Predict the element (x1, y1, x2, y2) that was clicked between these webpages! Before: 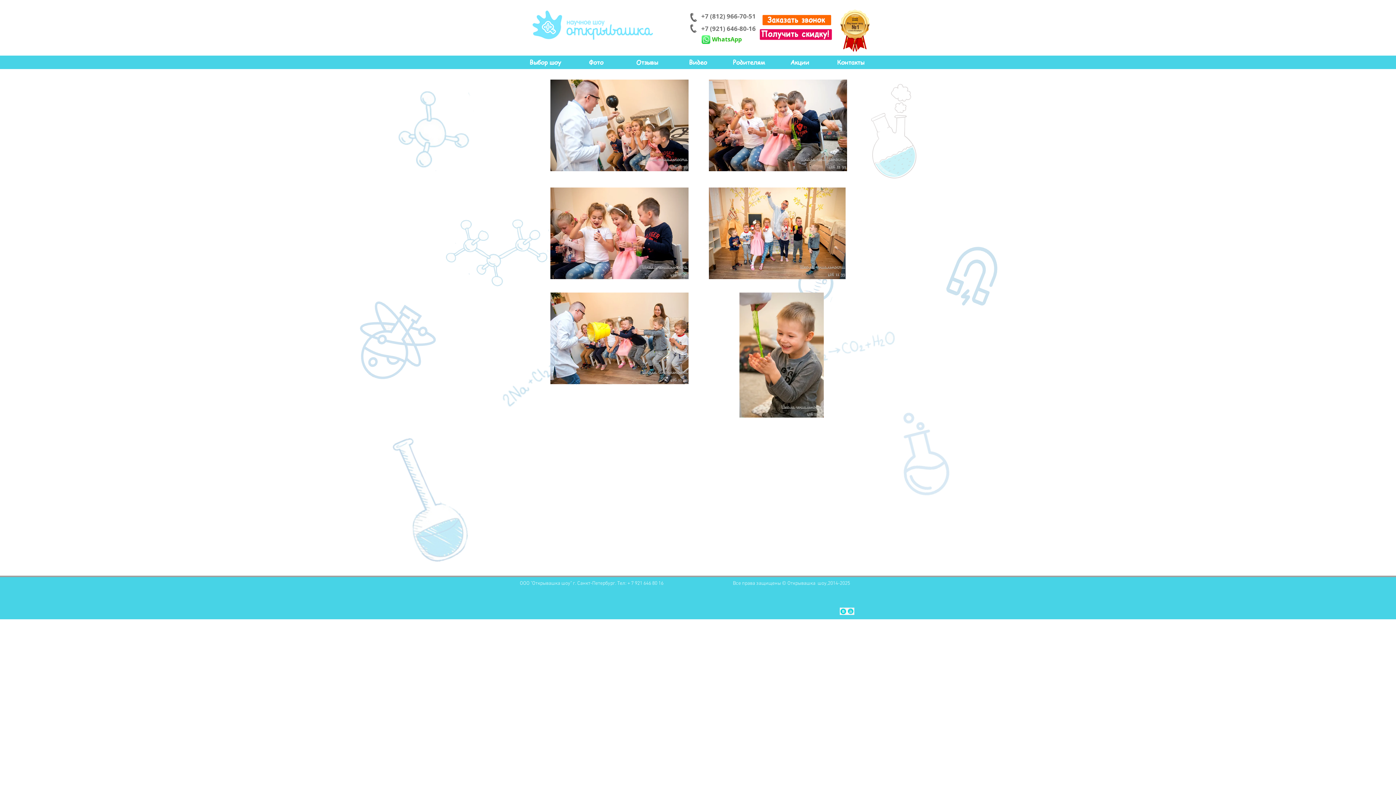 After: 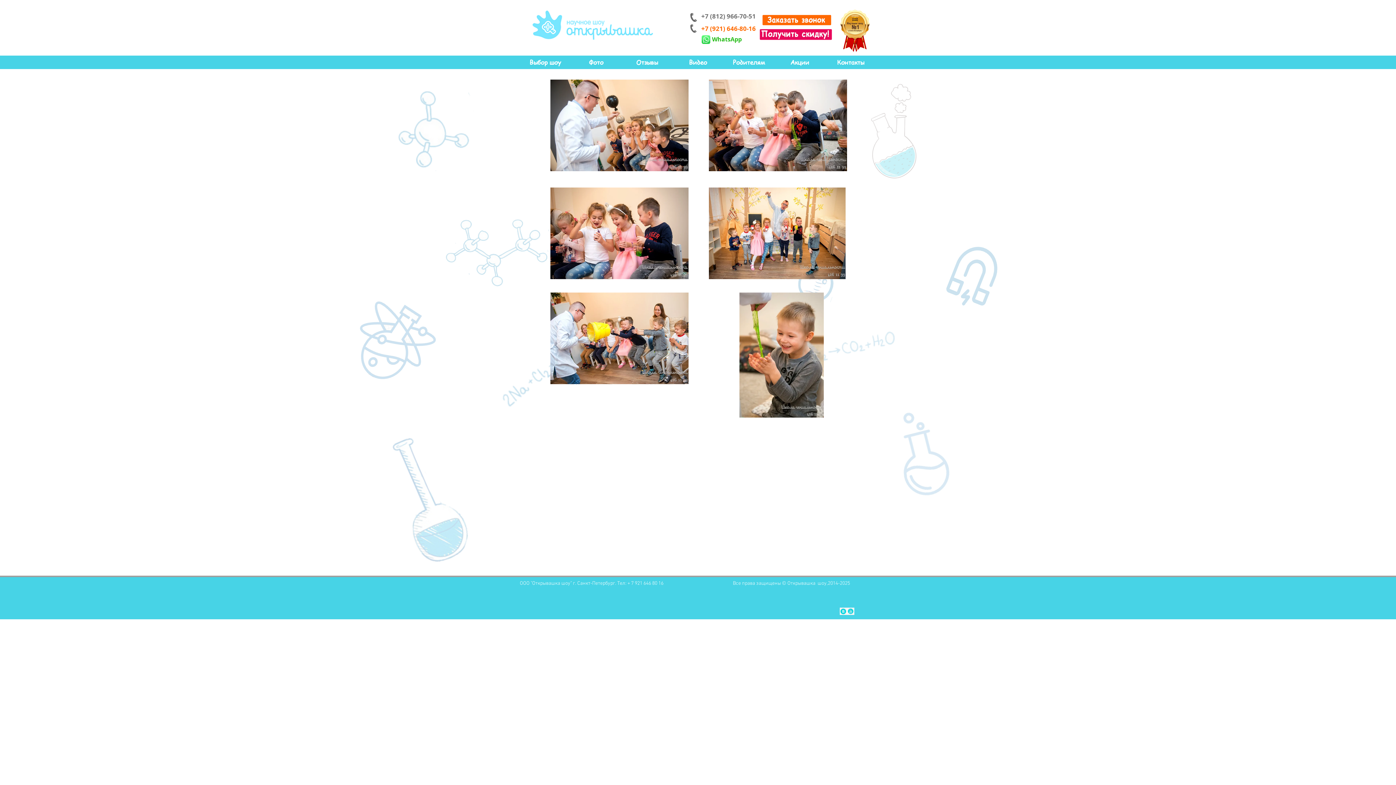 Action: label: +7 (921) 646-80-16 bbox: (694, 21, 762, 35)